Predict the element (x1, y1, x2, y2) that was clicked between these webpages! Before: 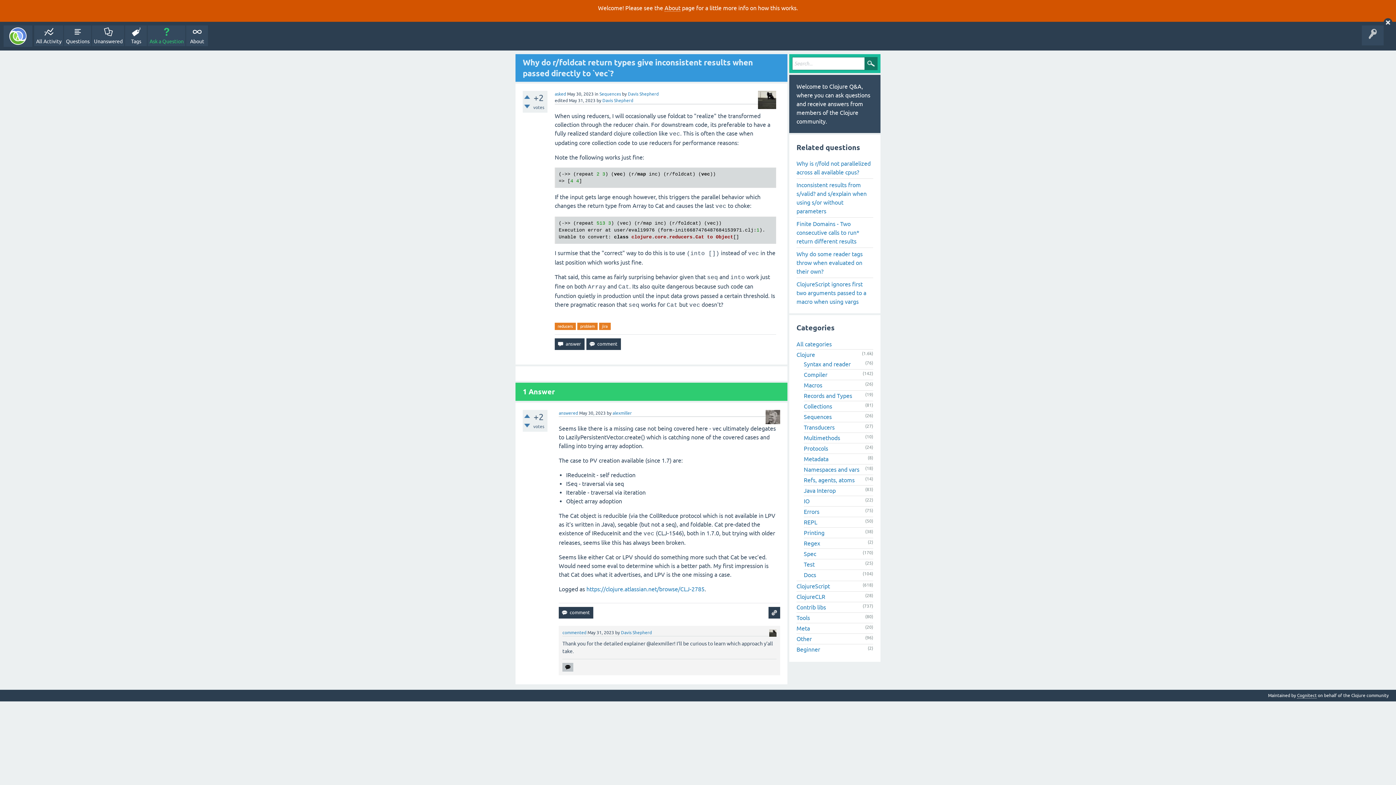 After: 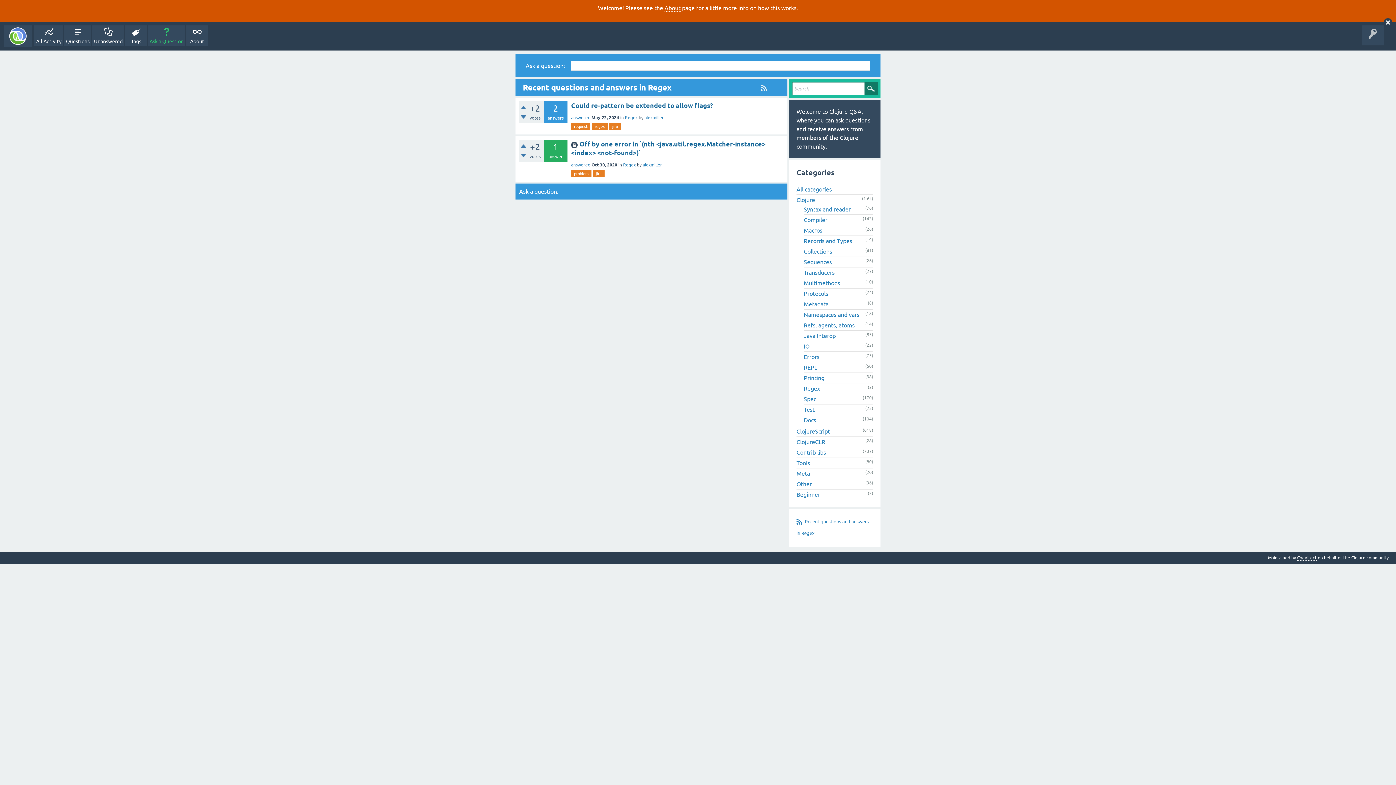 Action: bbox: (804, 540, 820, 546) label: Regex